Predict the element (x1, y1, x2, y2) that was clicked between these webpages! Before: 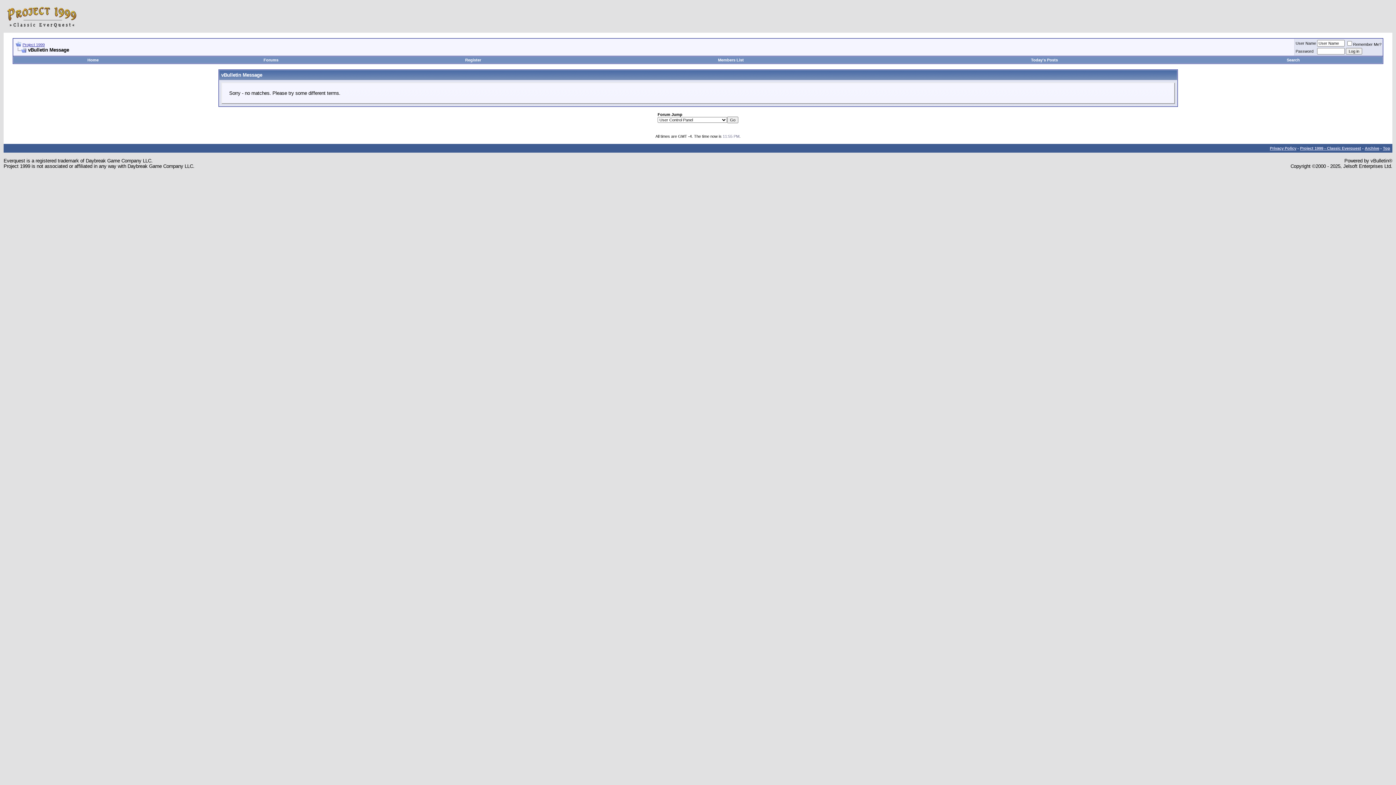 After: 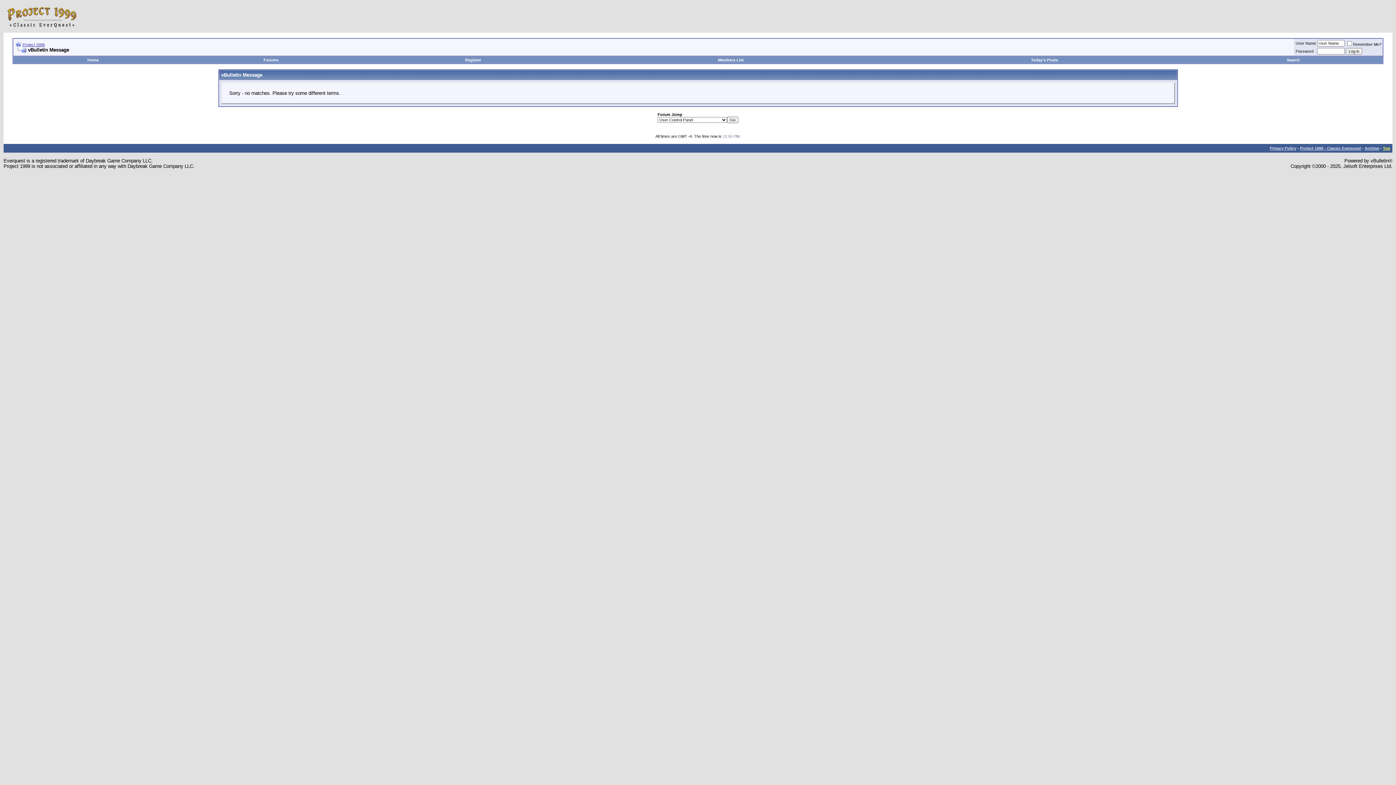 Action: bbox: (1383, 146, 1390, 150) label: Top